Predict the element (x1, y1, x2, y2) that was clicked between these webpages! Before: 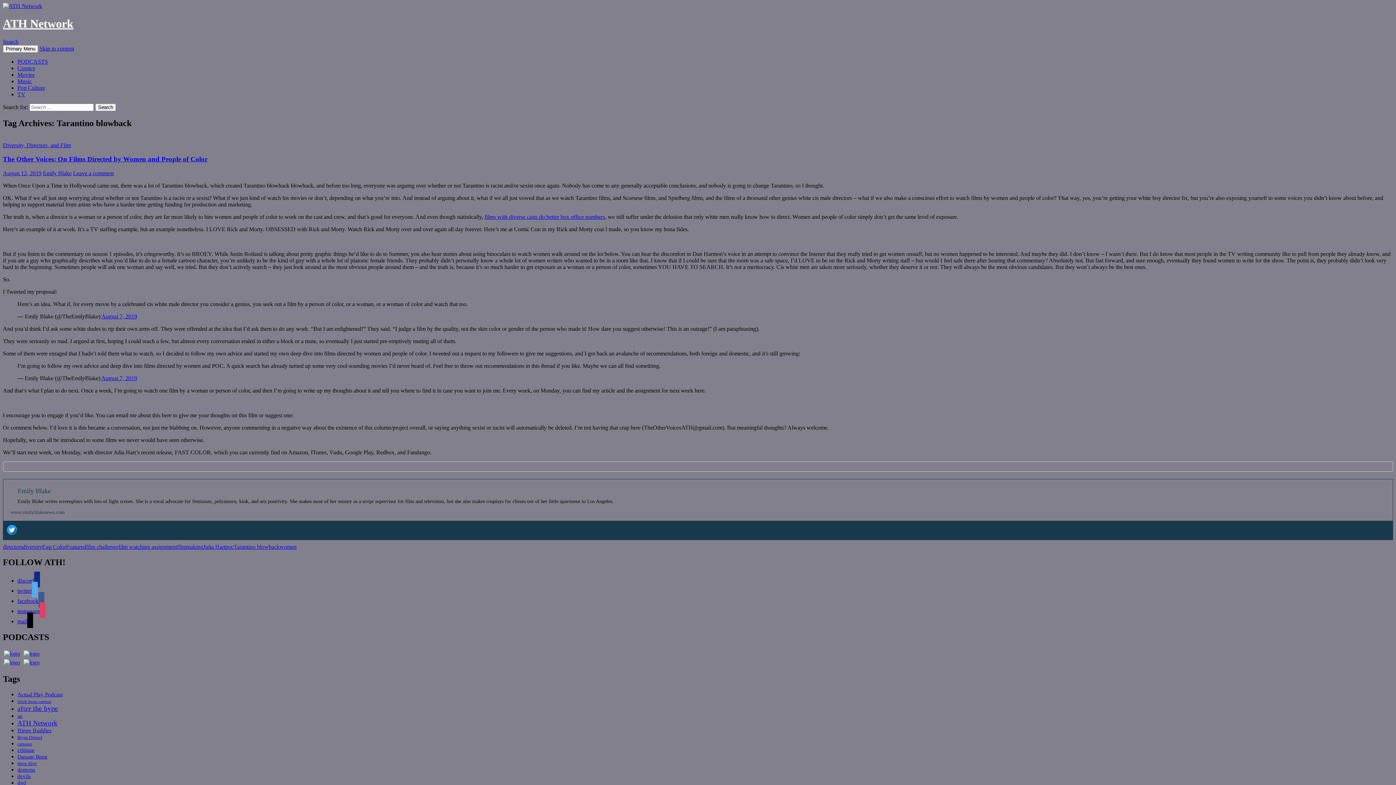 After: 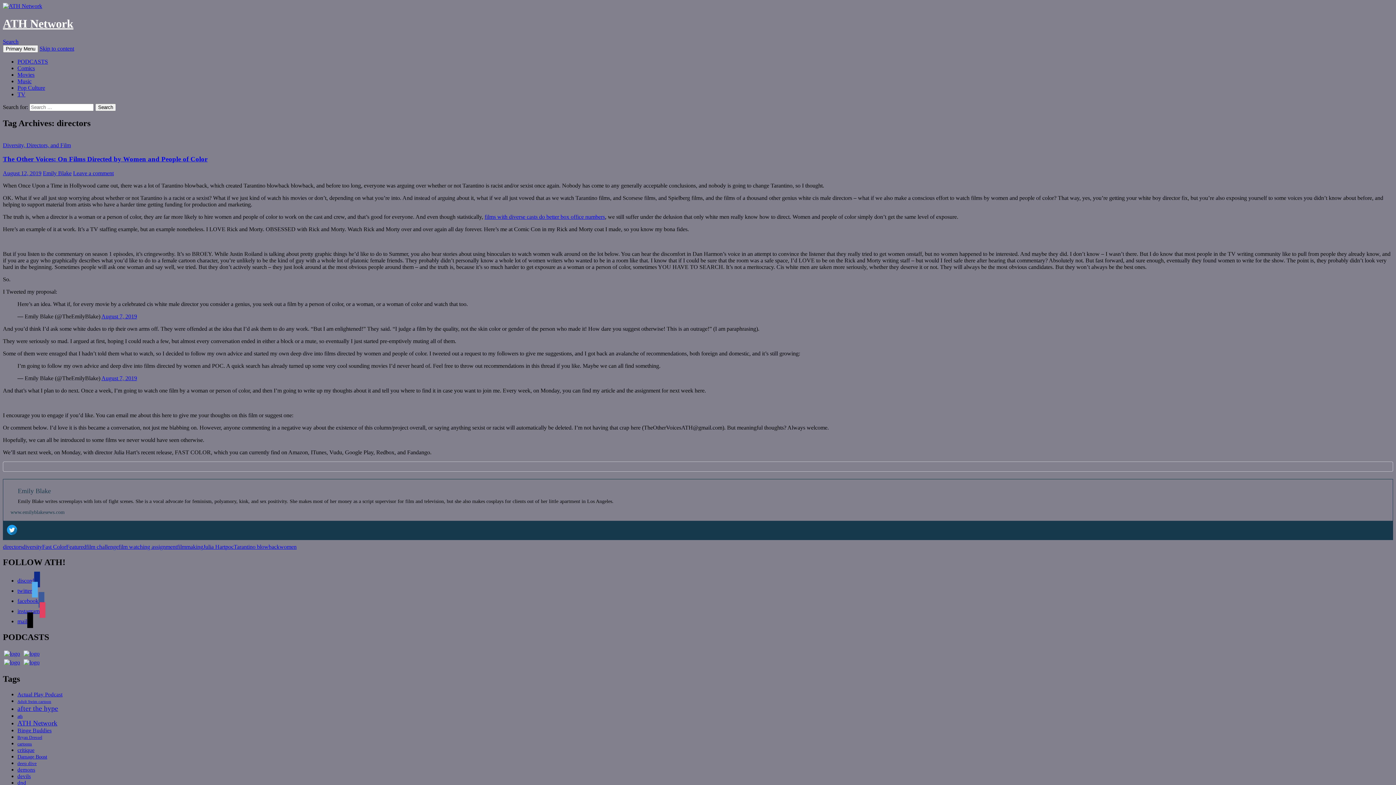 Action: bbox: (2, 543, 22, 550) label: directors